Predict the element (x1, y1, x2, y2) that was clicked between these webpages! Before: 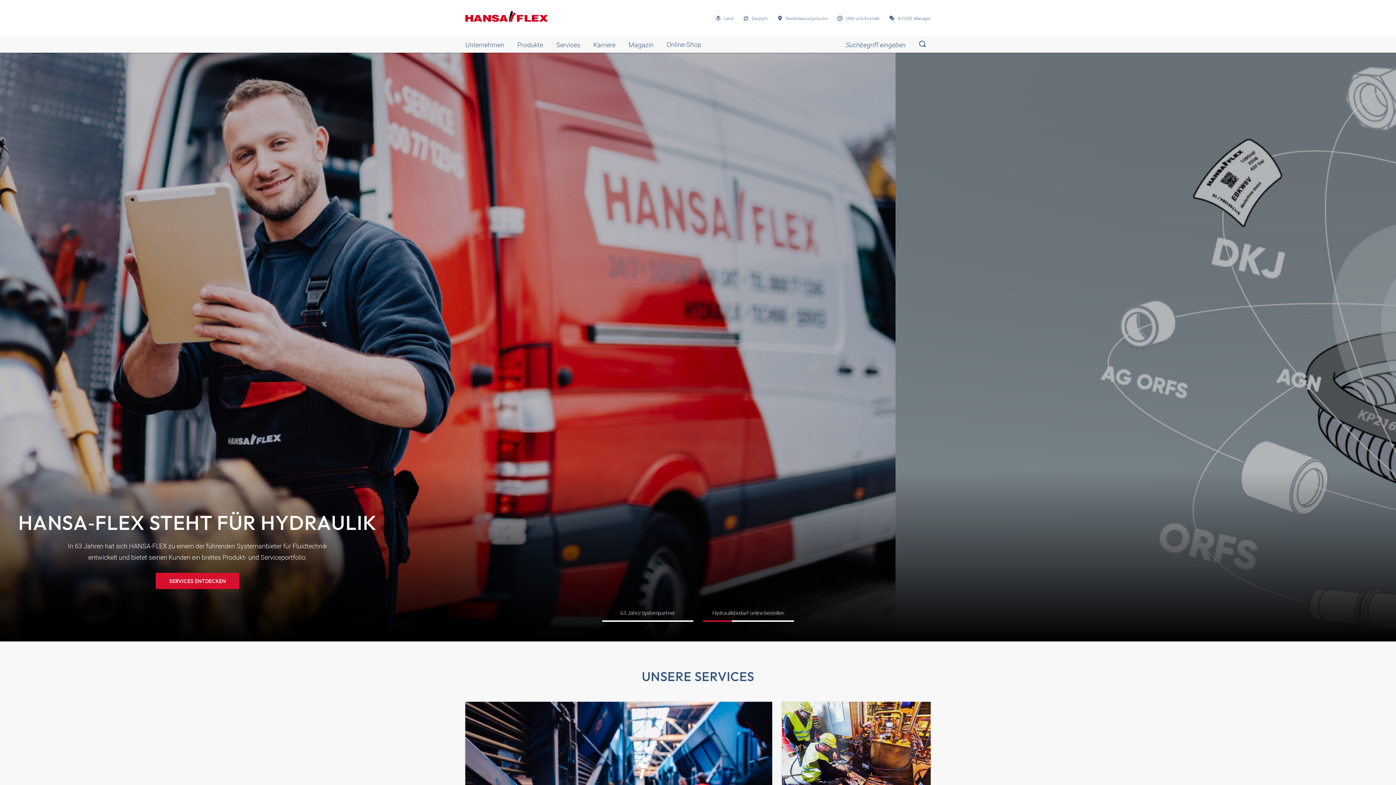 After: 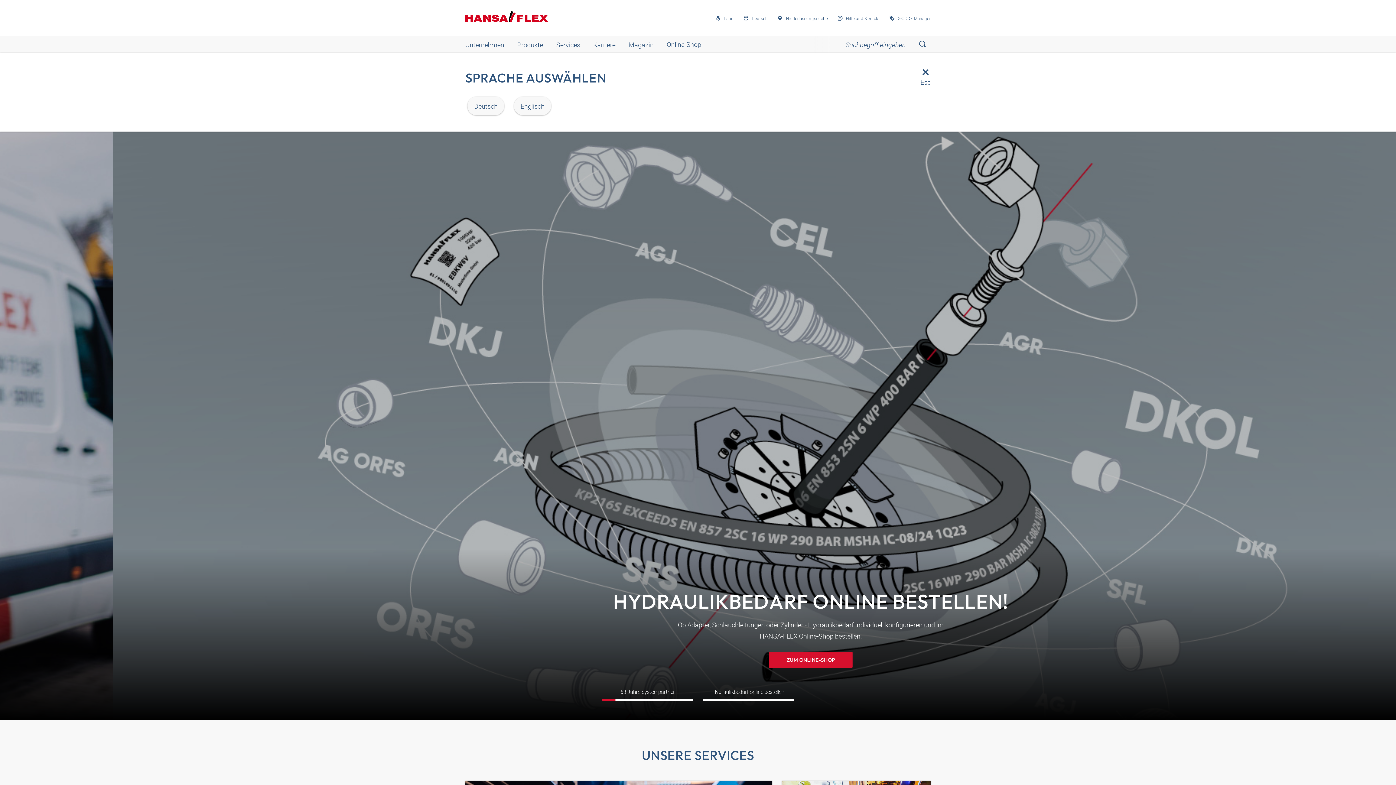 Action: bbox: (743, 14, 768, 22) label: Deutsch